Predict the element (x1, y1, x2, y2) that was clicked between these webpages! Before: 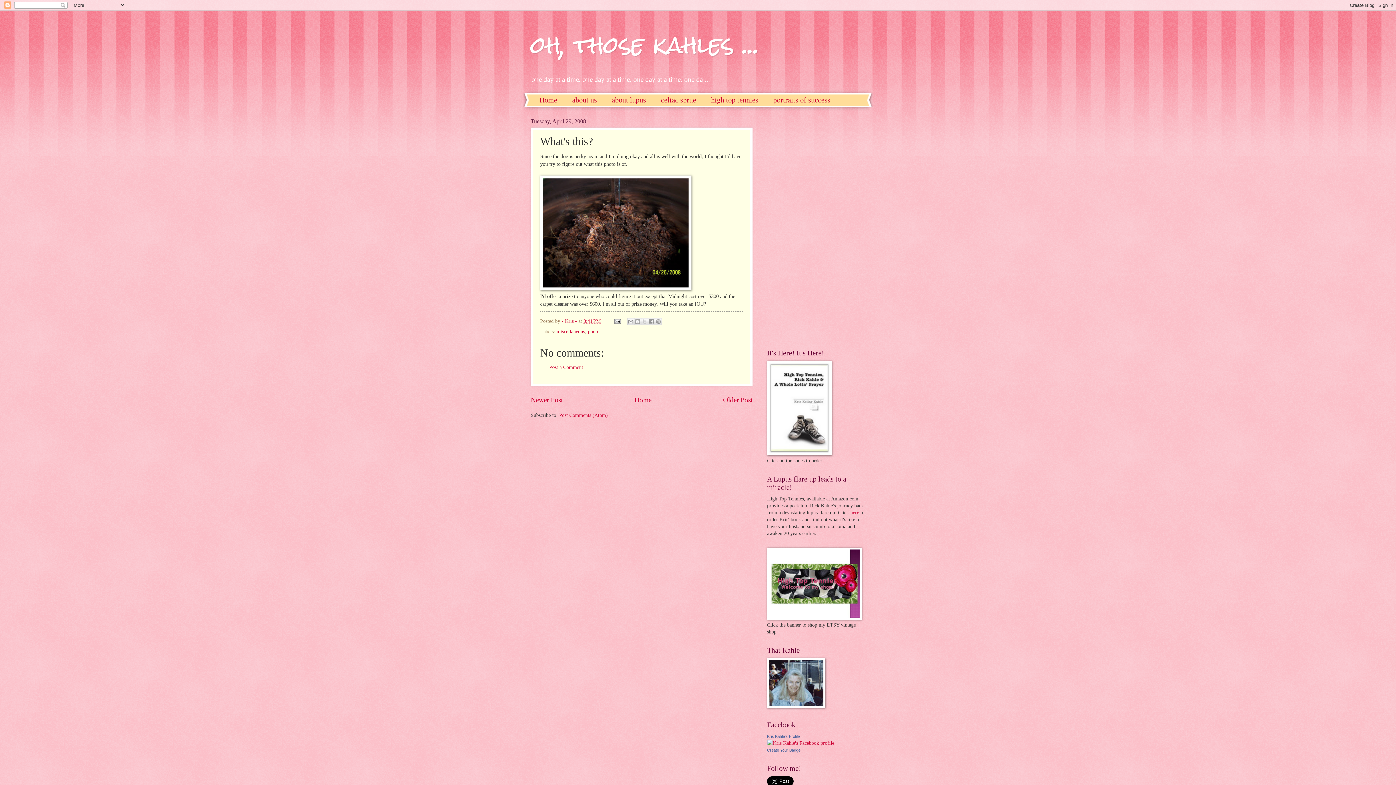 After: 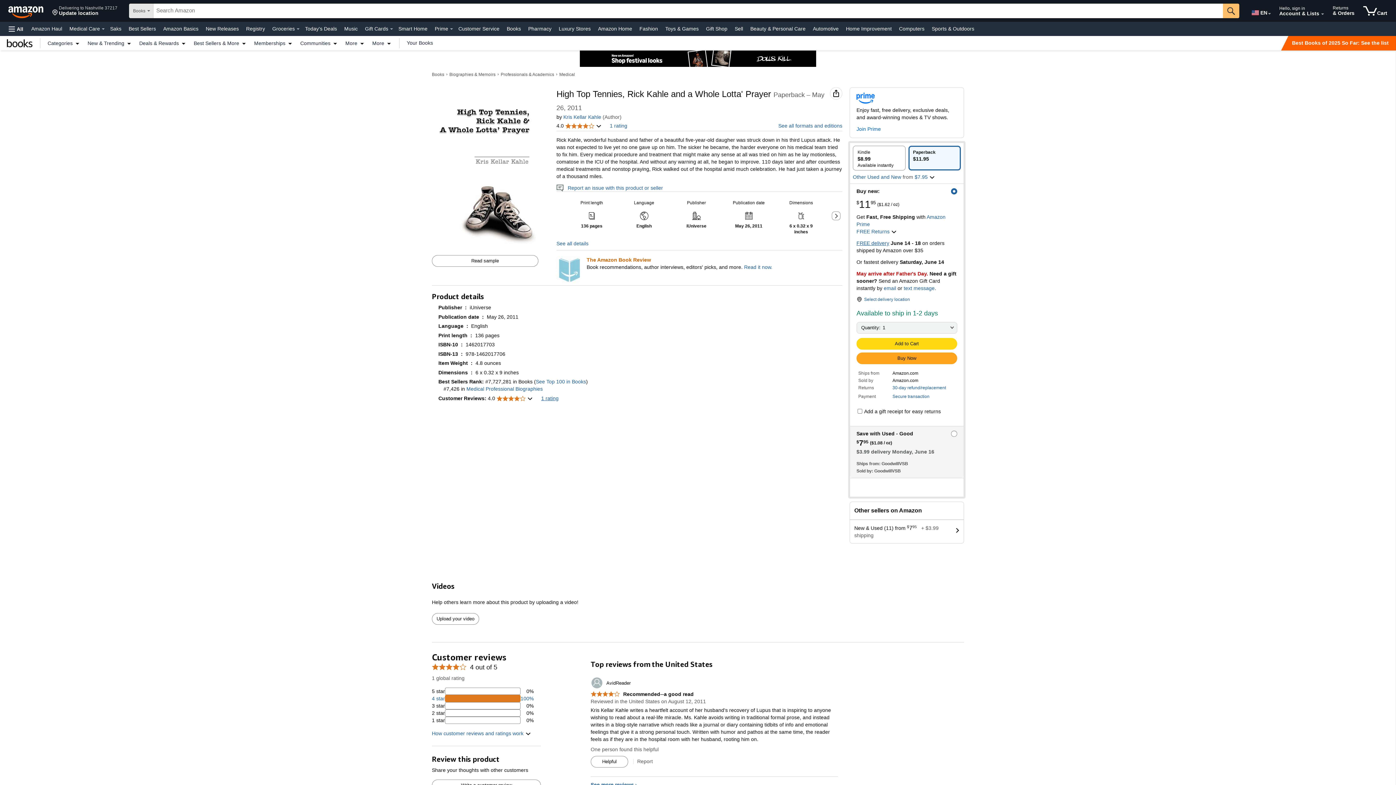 Action: label: here bbox: (850, 510, 859, 515)